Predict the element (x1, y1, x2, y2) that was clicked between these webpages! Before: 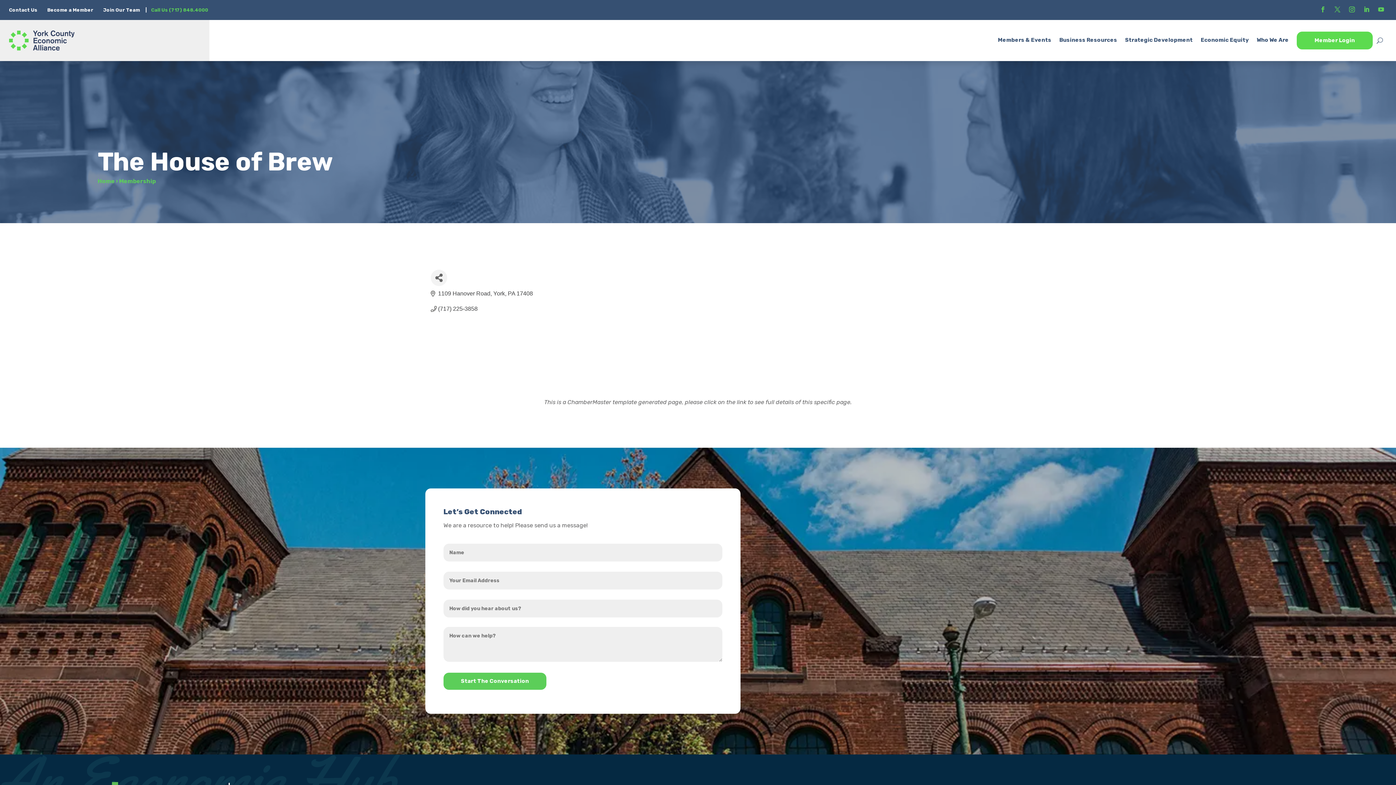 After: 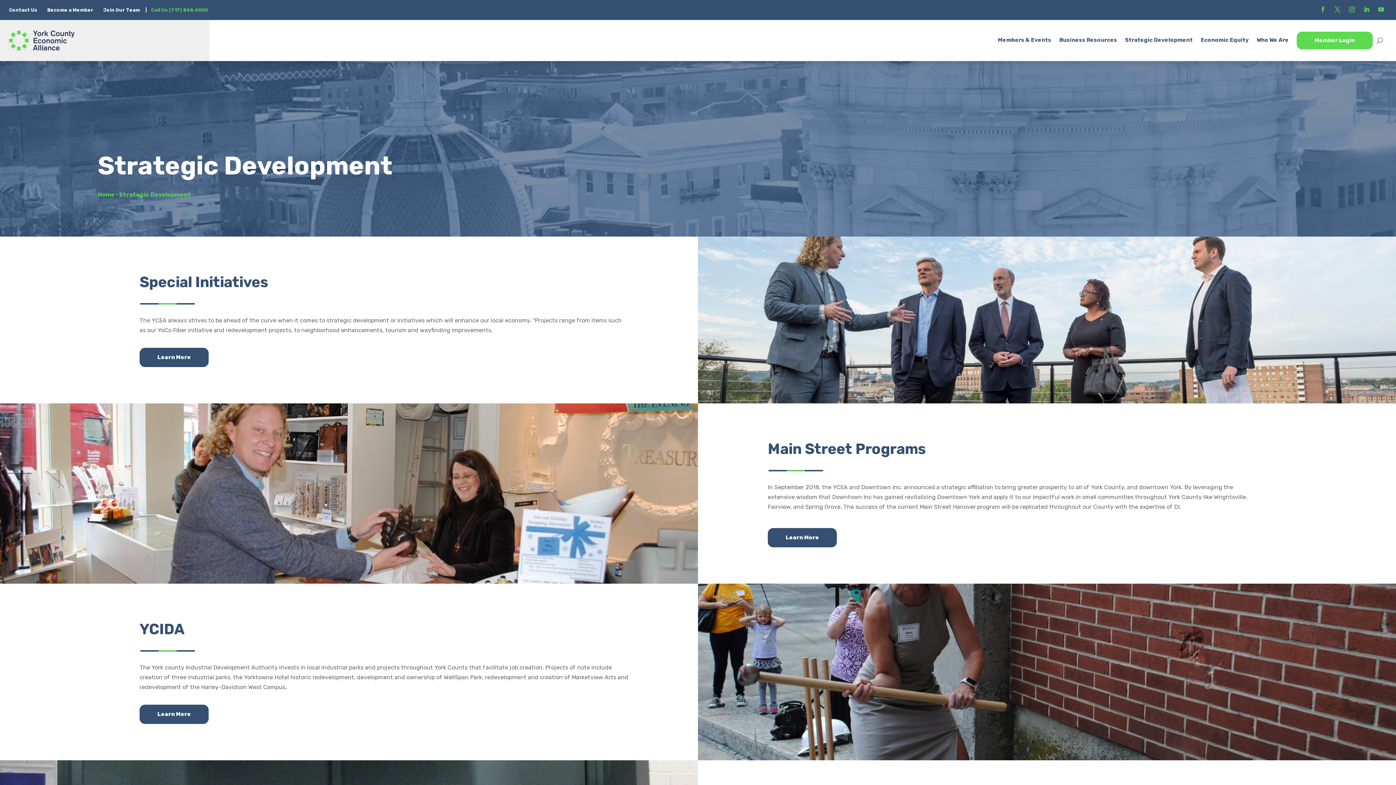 Action: label: Strategic Development bbox: (1125, 25, 1193, 61)